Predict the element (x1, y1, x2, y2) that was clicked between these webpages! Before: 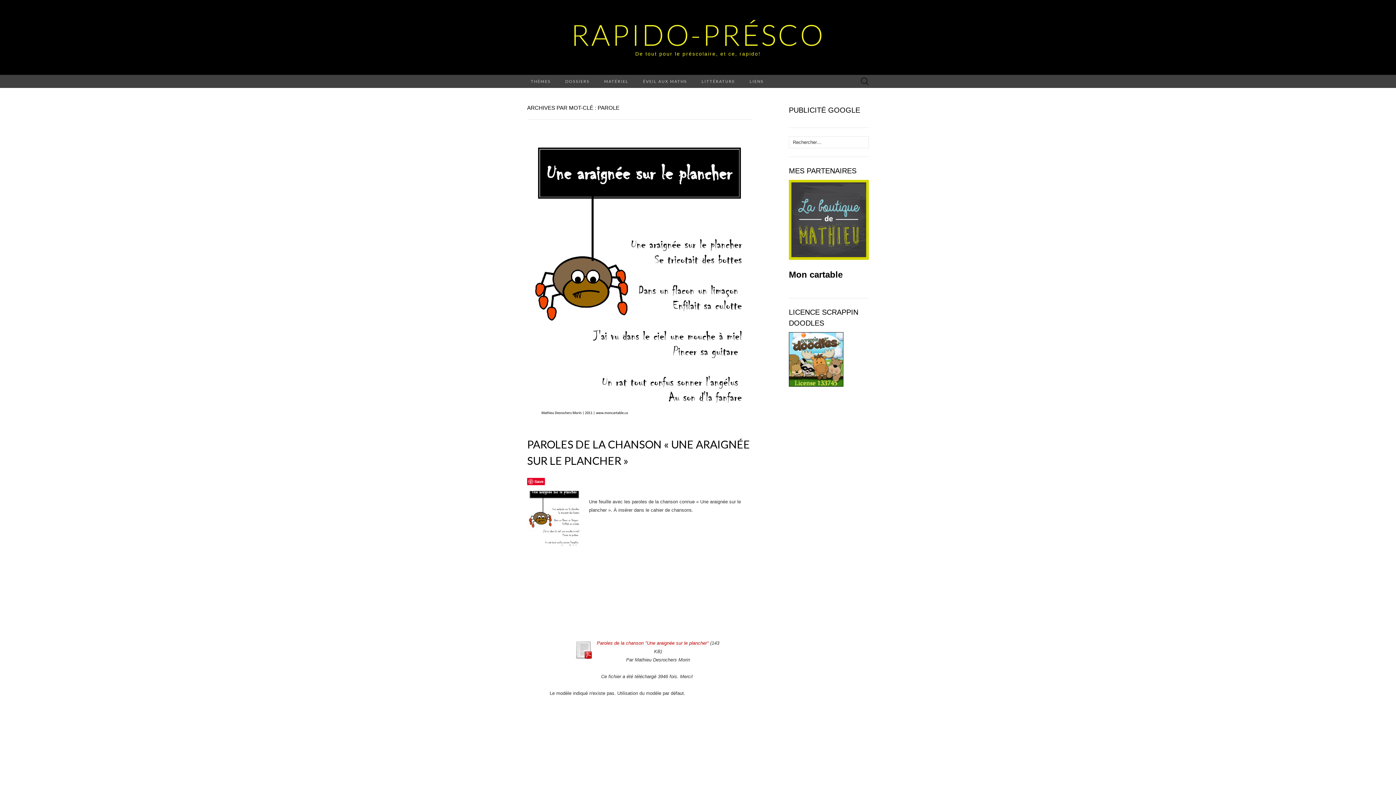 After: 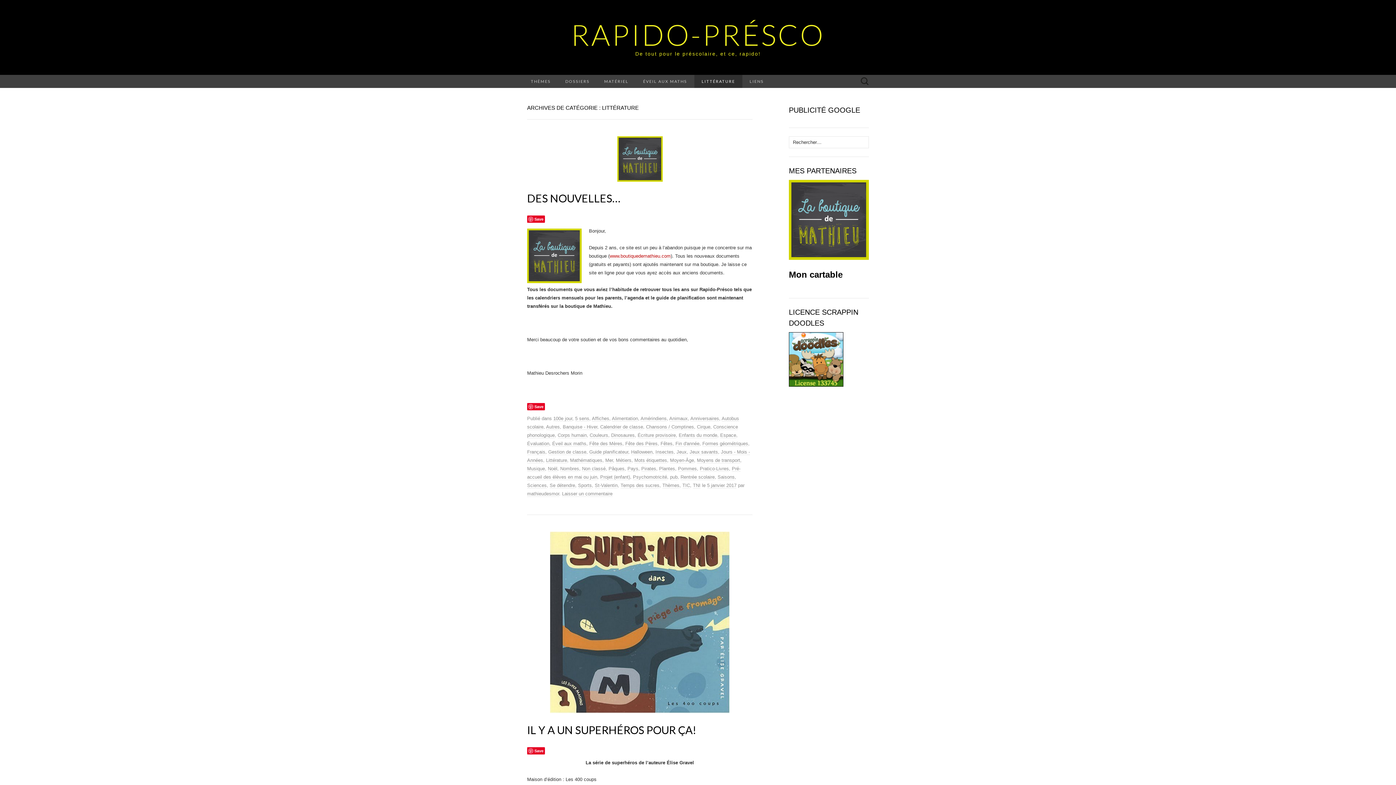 Action: bbox: (694, 74, 742, 88) label: LITTÉRATURE